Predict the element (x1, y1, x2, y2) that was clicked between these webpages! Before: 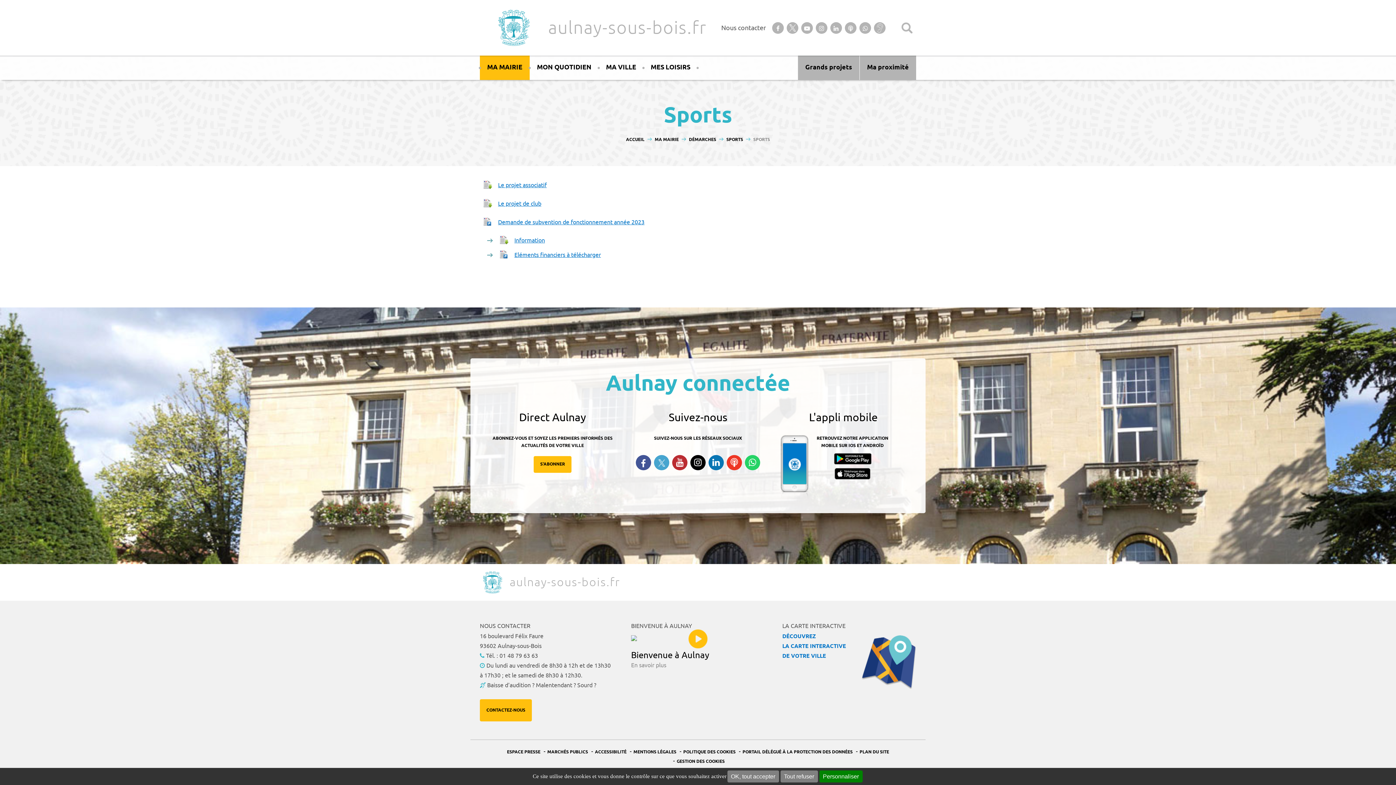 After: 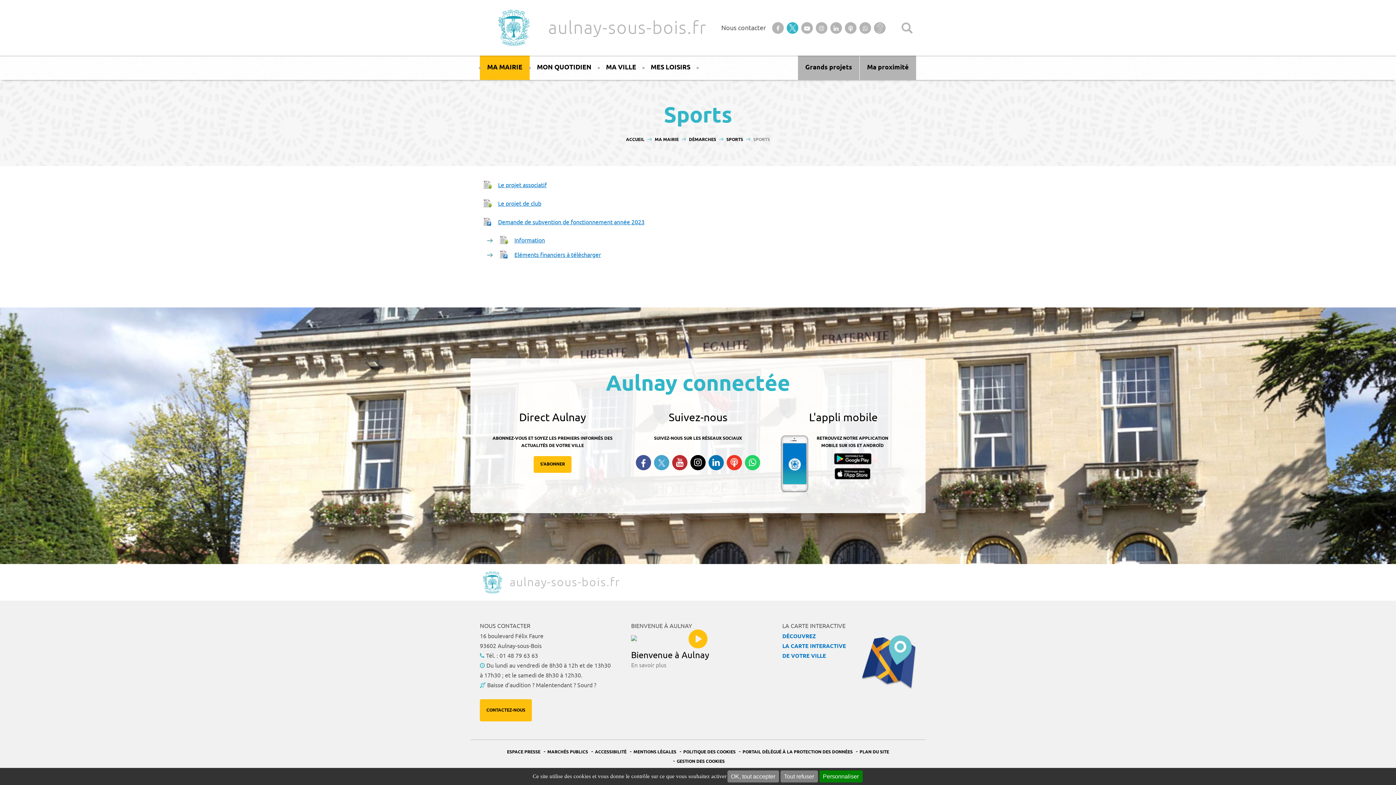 Action: bbox: (786, 22, 799, 33) label: Suivez-nous sur Twitter